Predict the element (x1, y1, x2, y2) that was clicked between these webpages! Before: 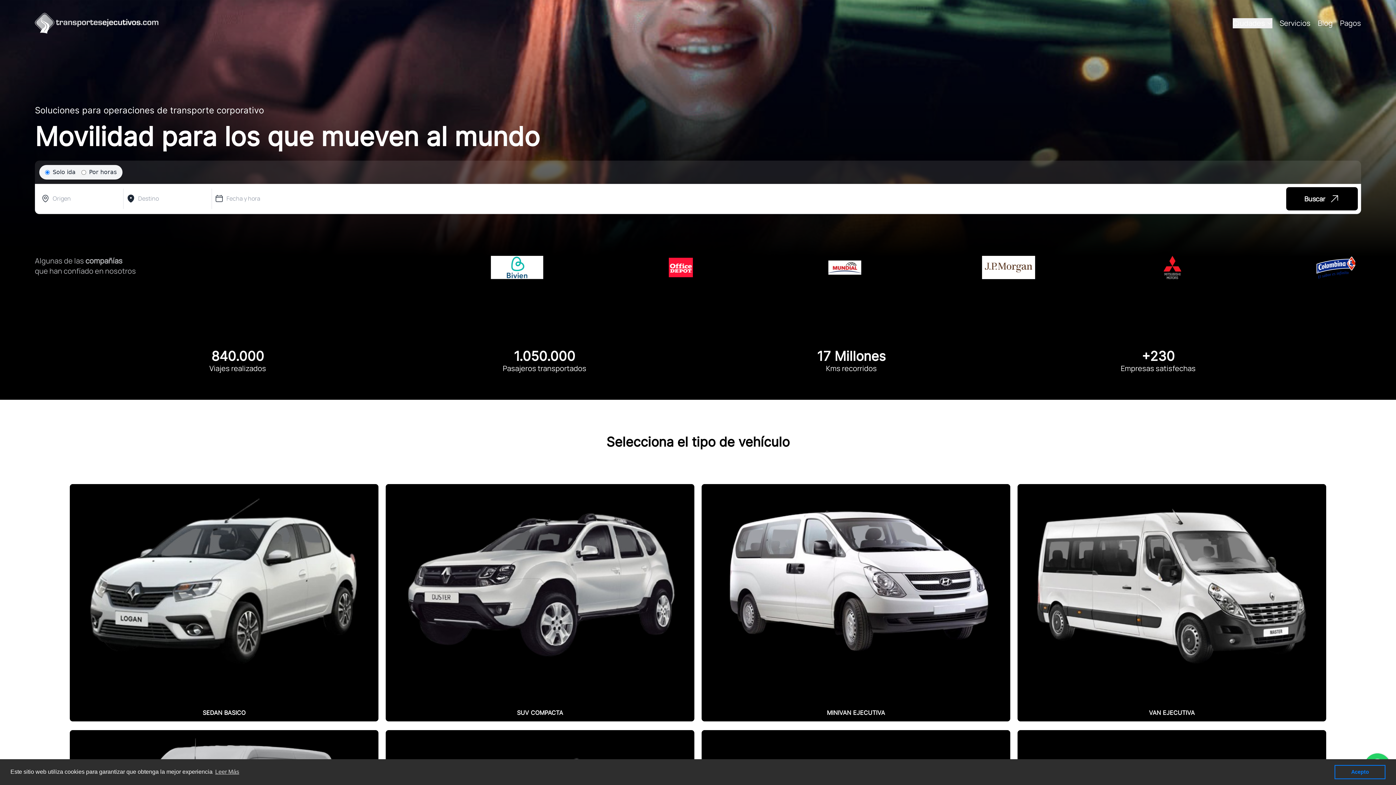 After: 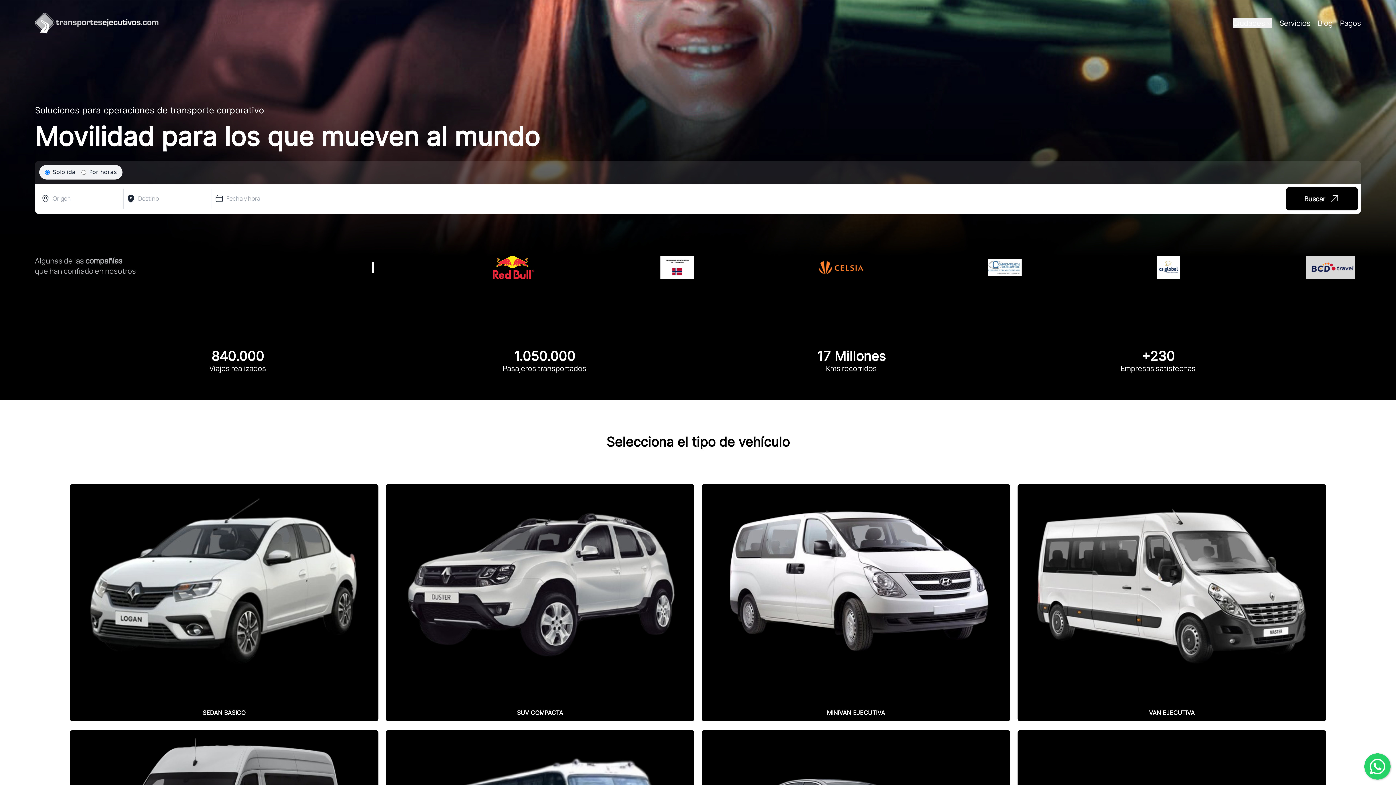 Action: bbox: (1334, 765, 1385, 779) label: dismiss cookie message